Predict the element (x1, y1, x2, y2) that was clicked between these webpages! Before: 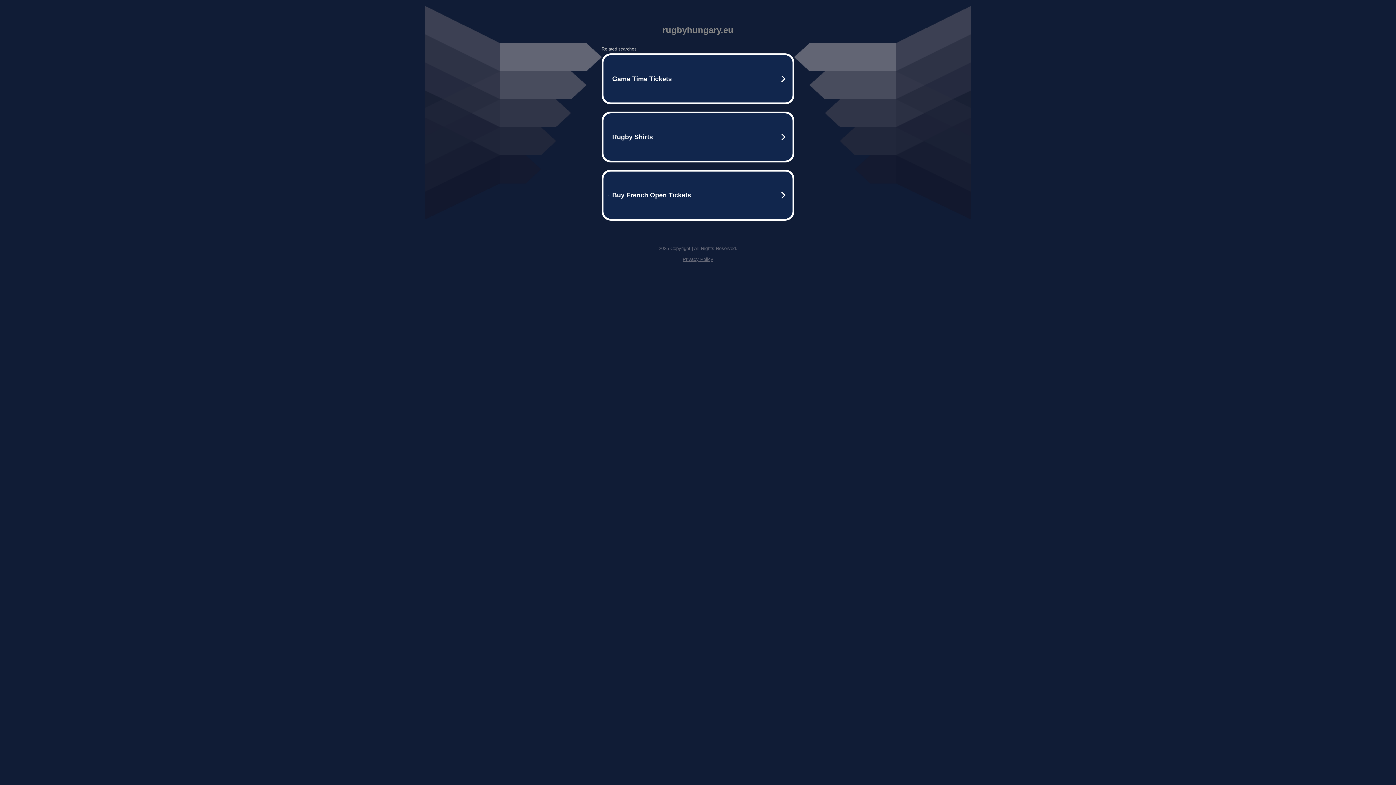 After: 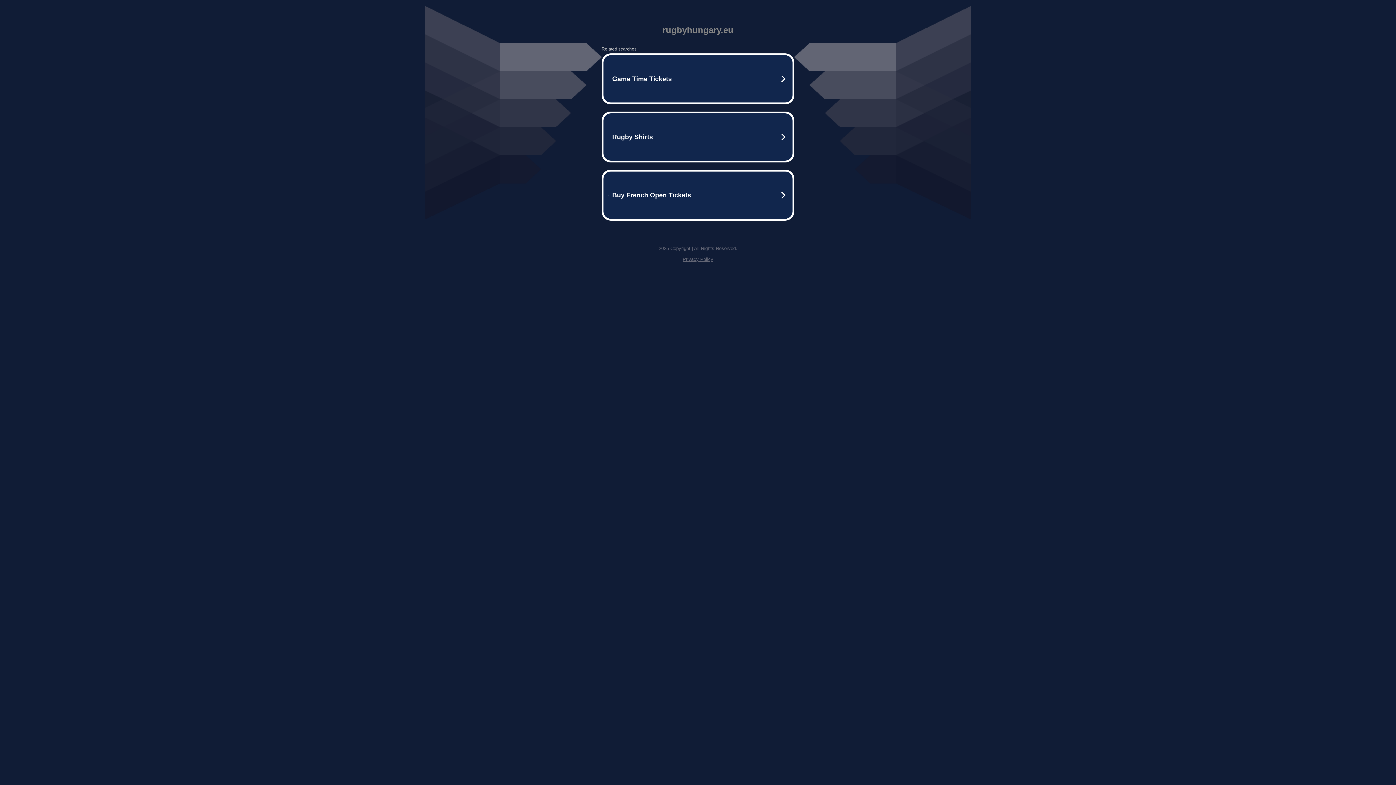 Action: bbox: (682, 256, 713, 262) label: Privacy Policy